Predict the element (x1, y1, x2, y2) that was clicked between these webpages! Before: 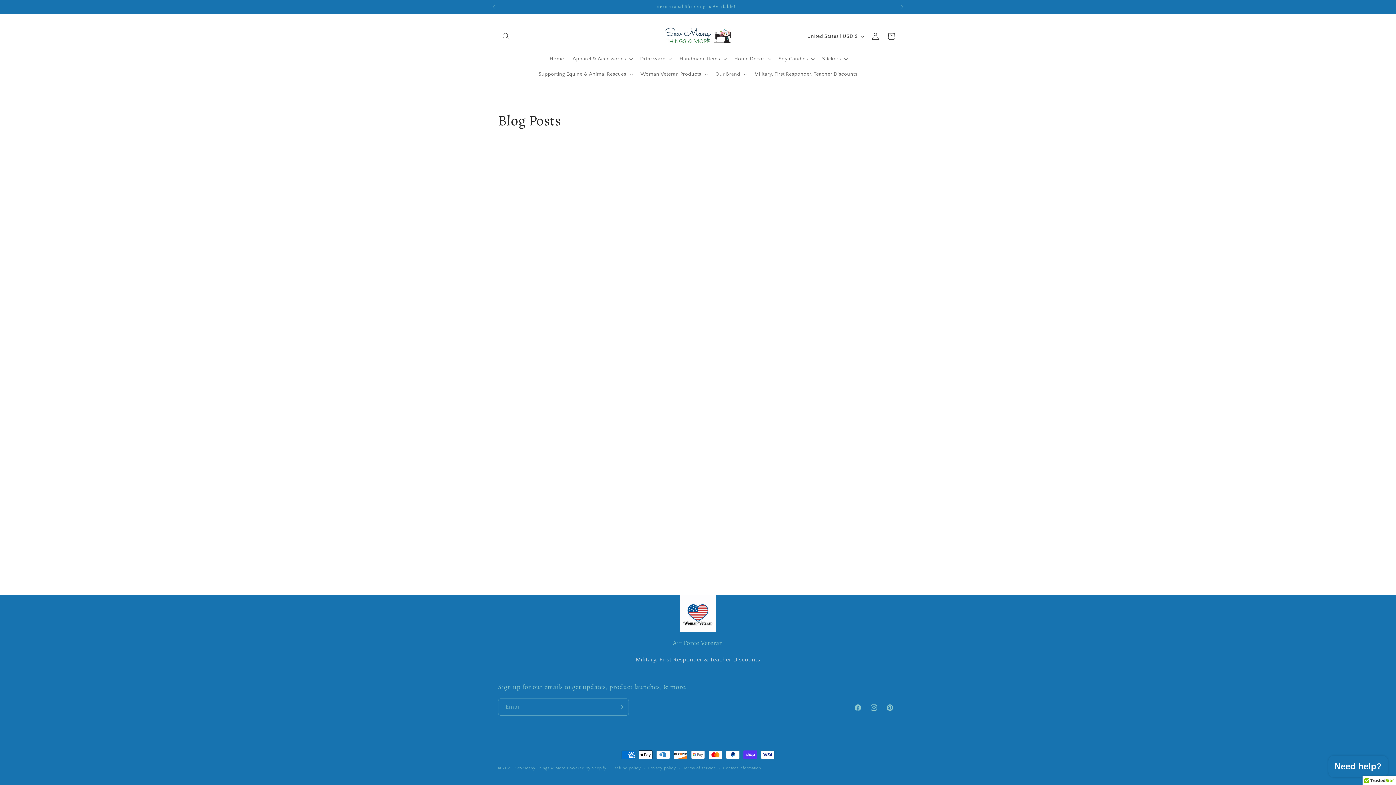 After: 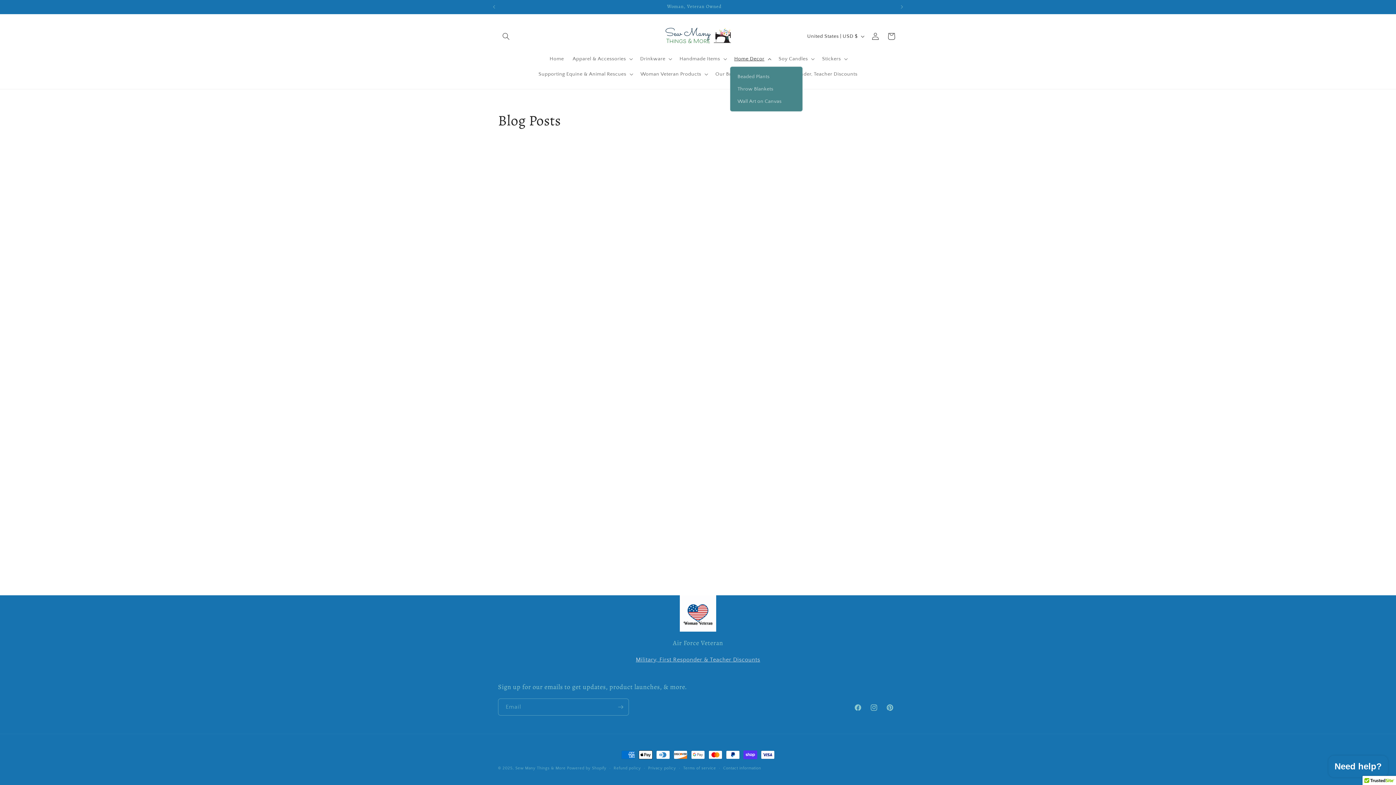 Action: label: Home Decor bbox: (730, 51, 774, 66)